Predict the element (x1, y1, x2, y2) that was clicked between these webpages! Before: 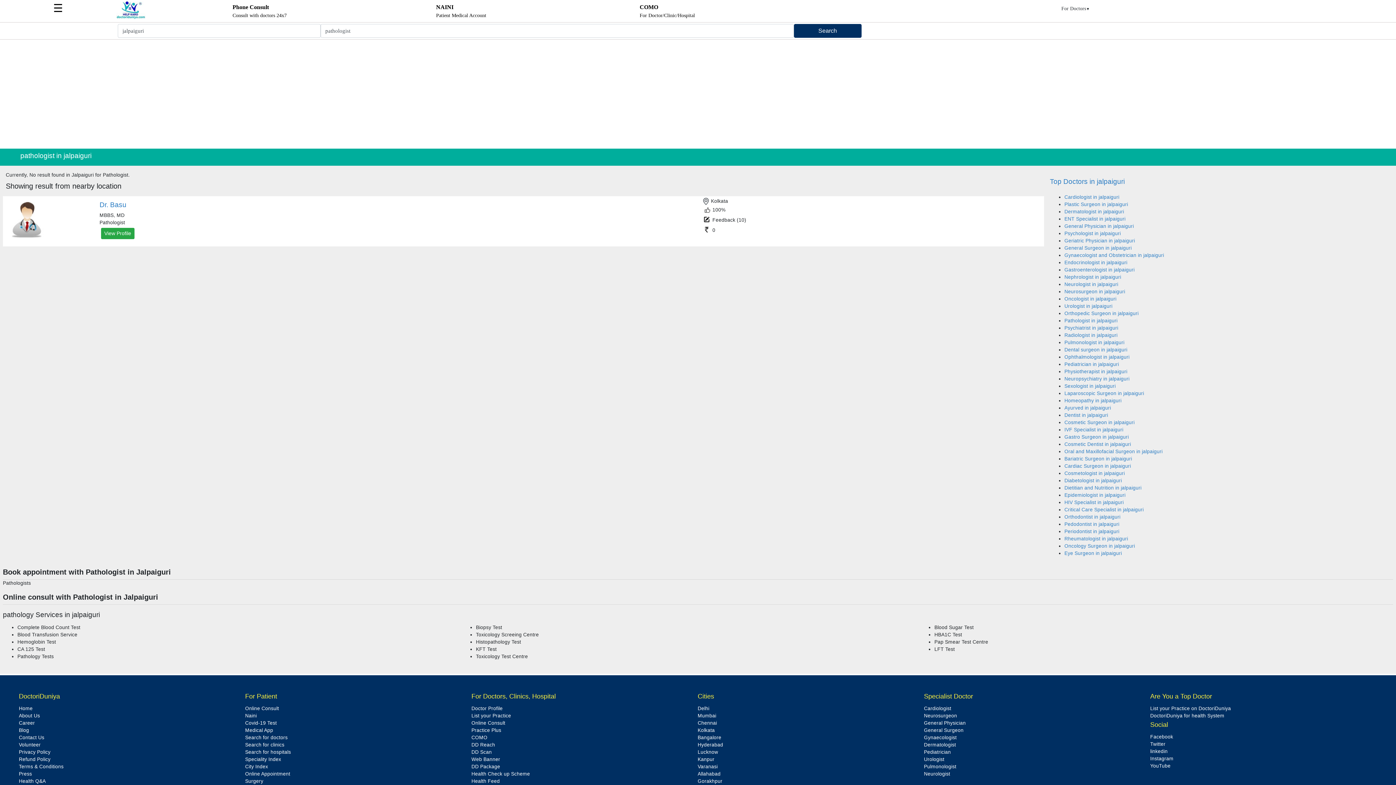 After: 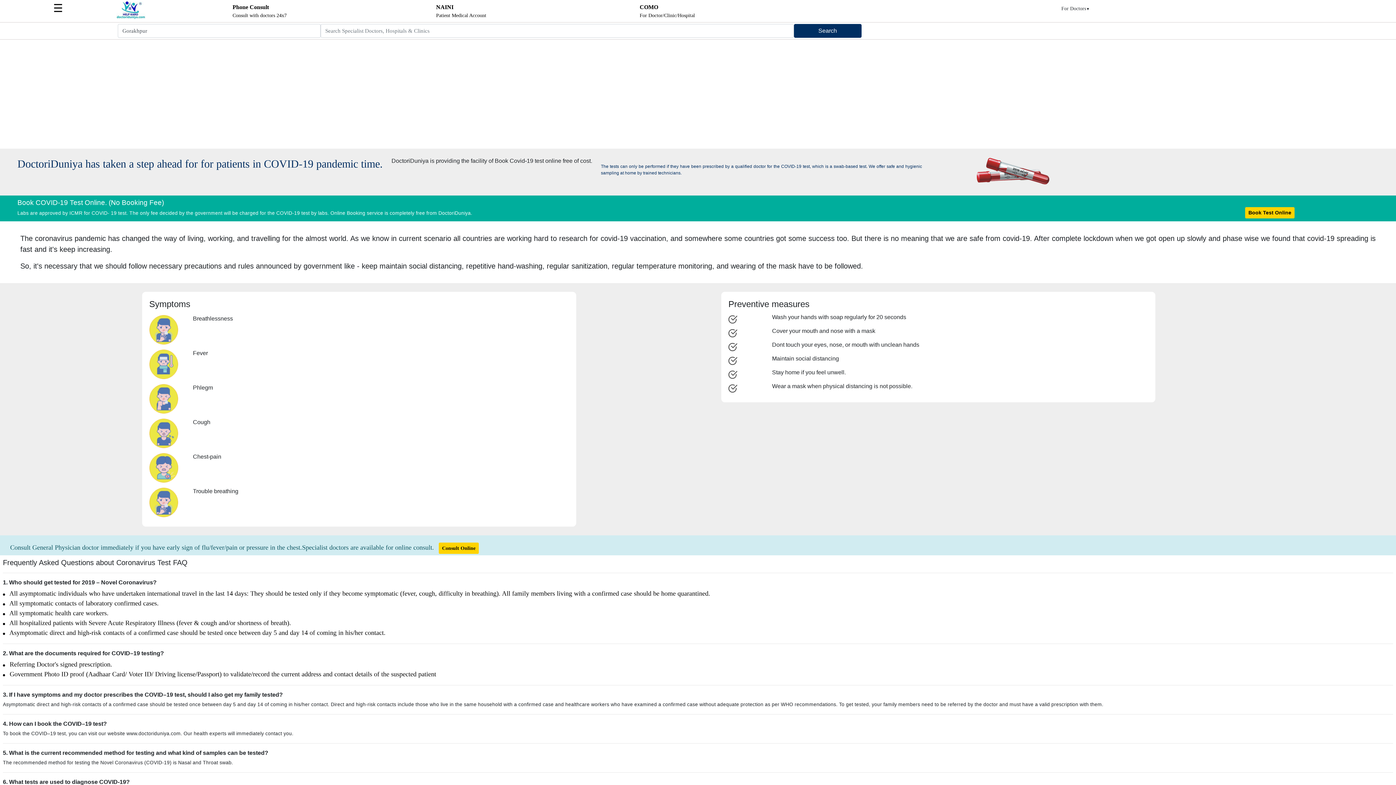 Action: label: Covid-19 Test bbox: (245, 720, 276, 726)